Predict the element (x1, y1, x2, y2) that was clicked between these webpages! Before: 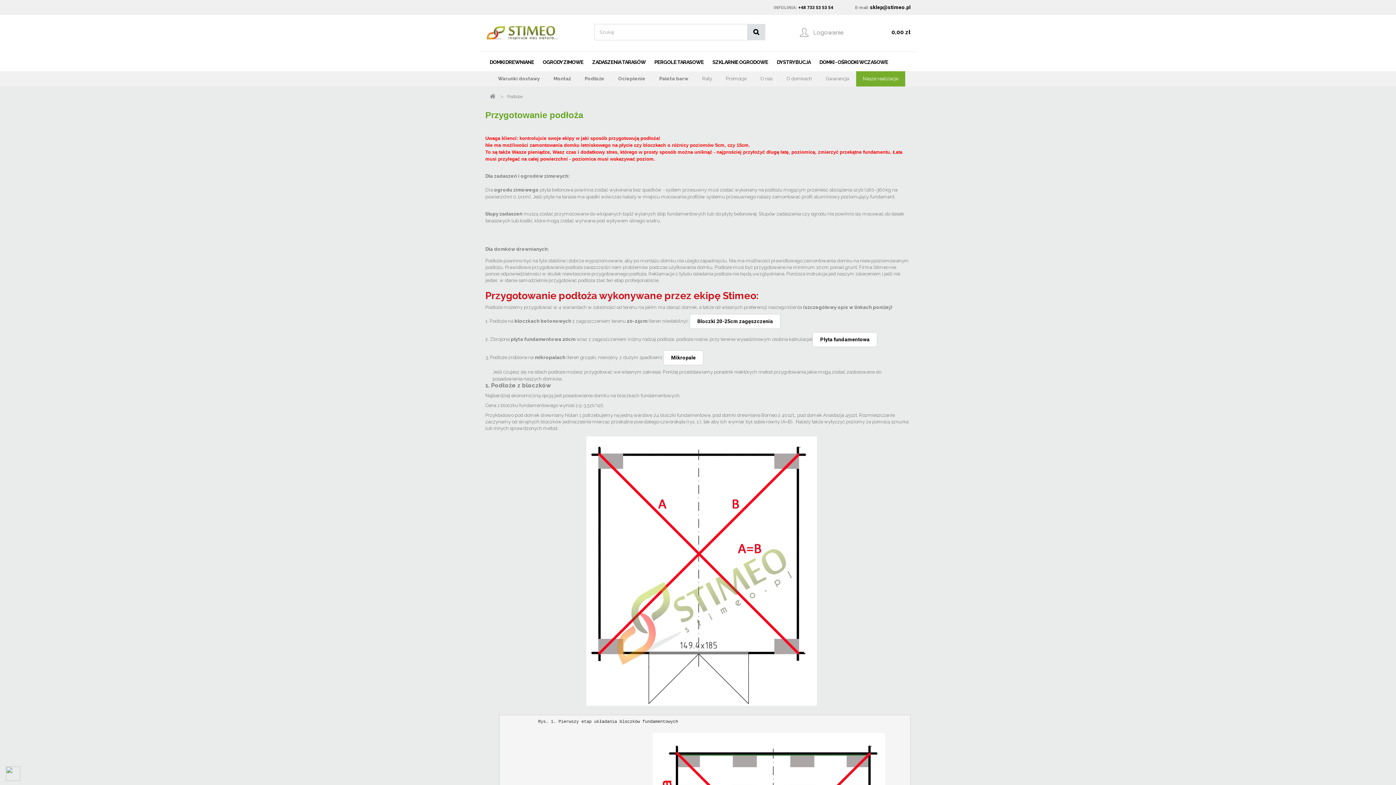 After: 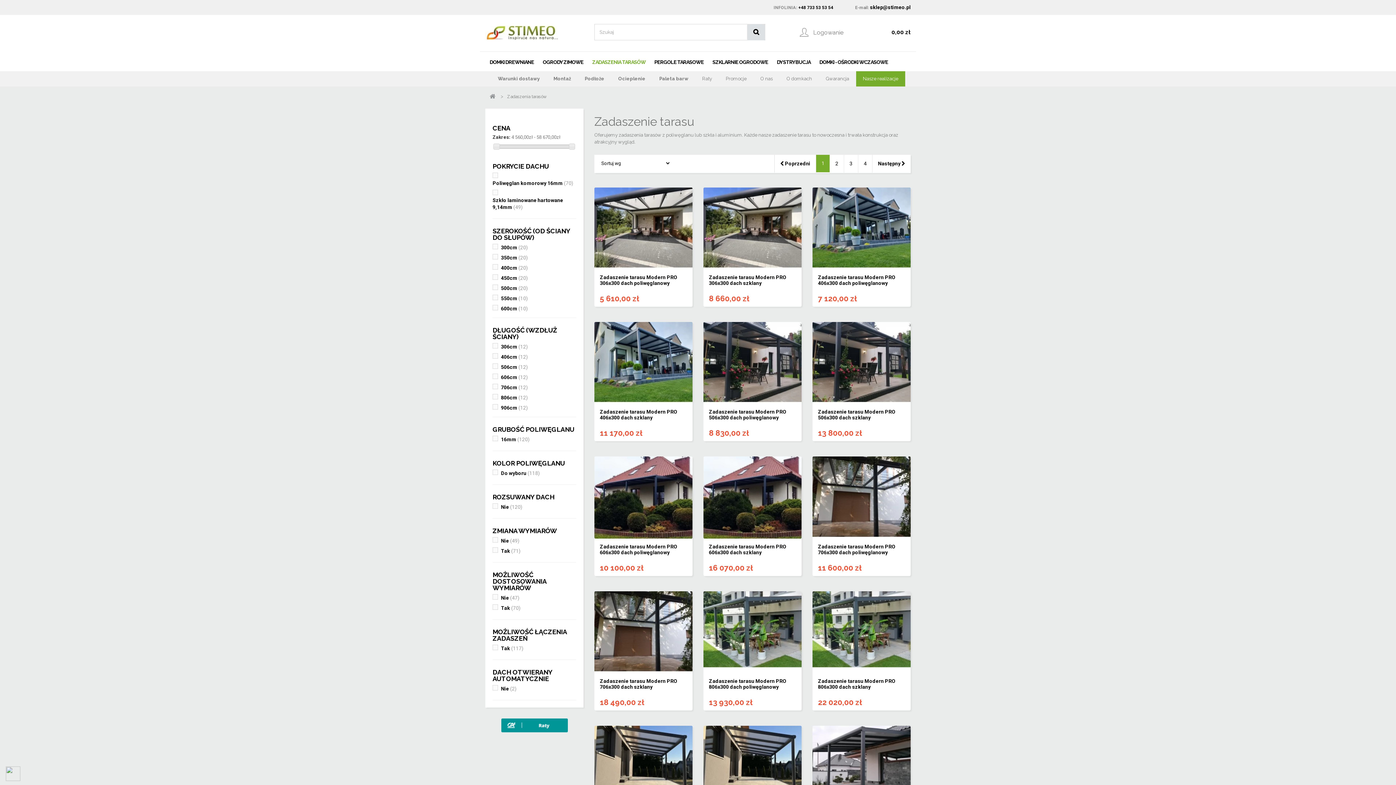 Action: label: ZADASZENIA TARASÓW bbox: (588, 52, 650, 72)